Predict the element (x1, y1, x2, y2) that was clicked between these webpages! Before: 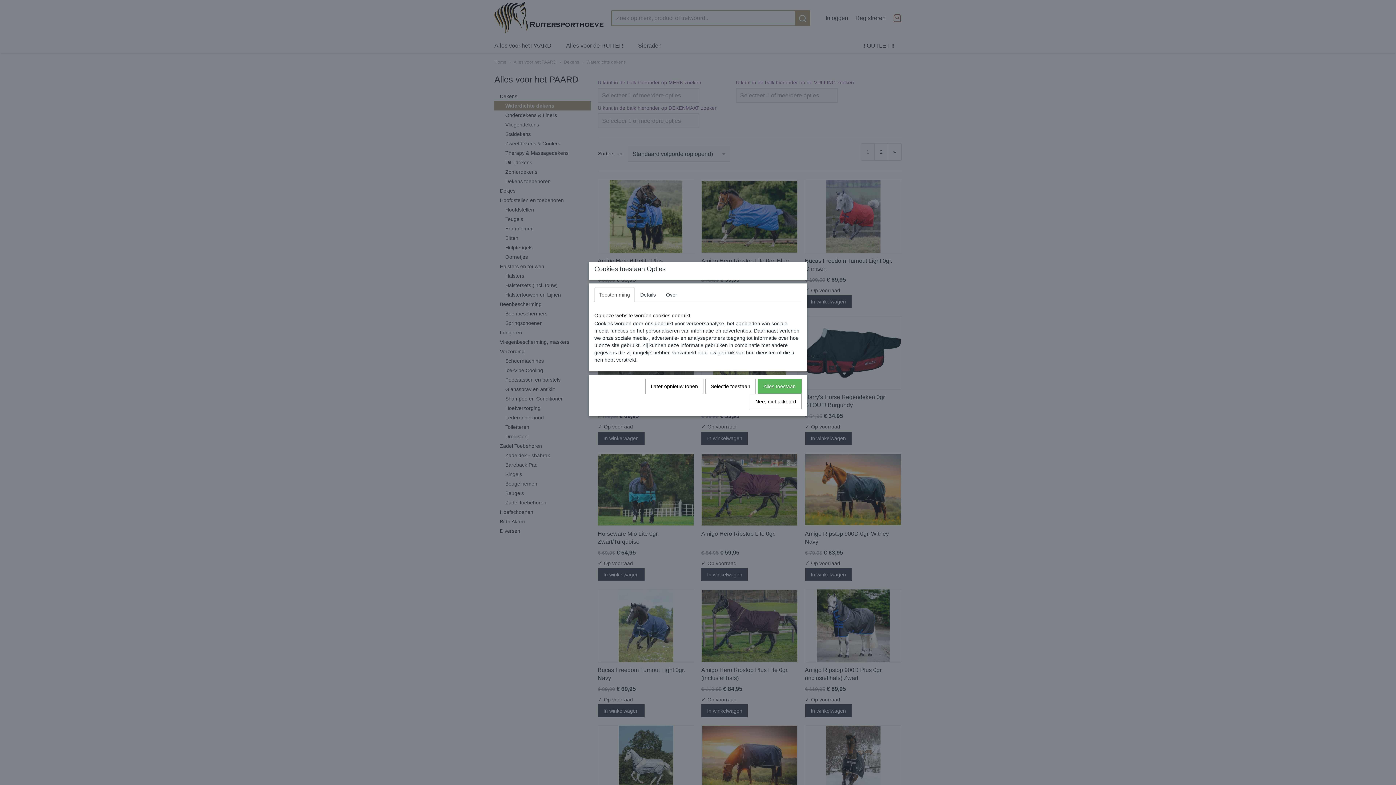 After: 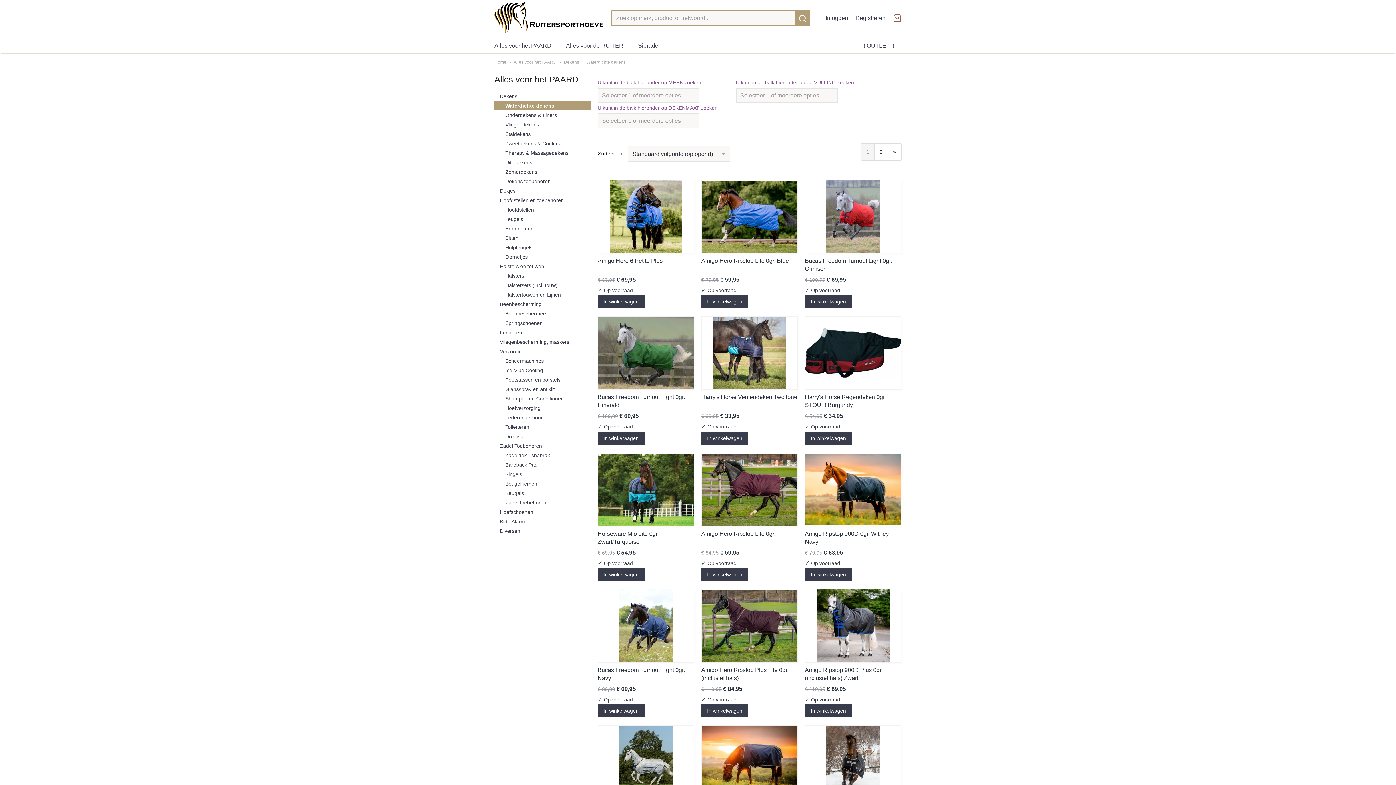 Action: label: Nee, niet akkoord bbox: (750, 394, 801, 409)